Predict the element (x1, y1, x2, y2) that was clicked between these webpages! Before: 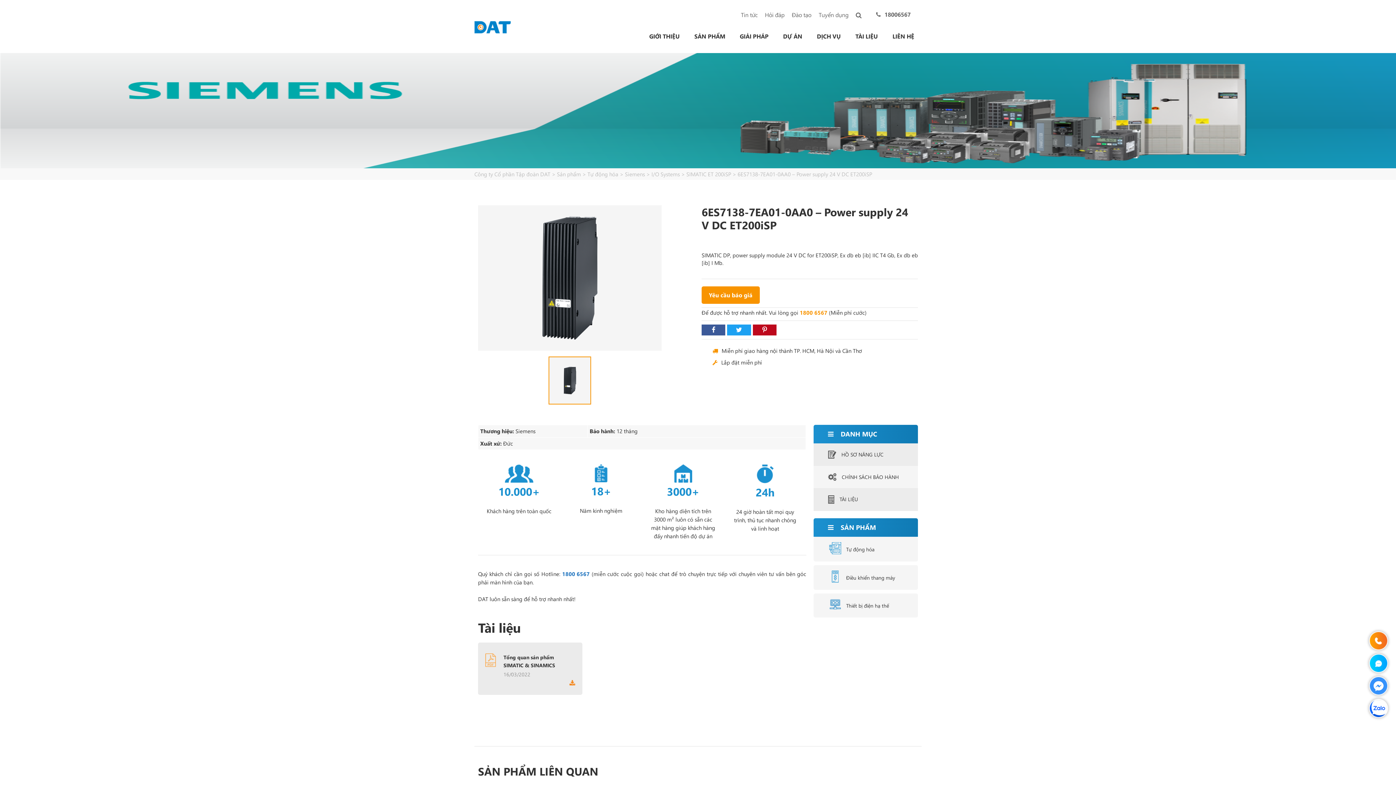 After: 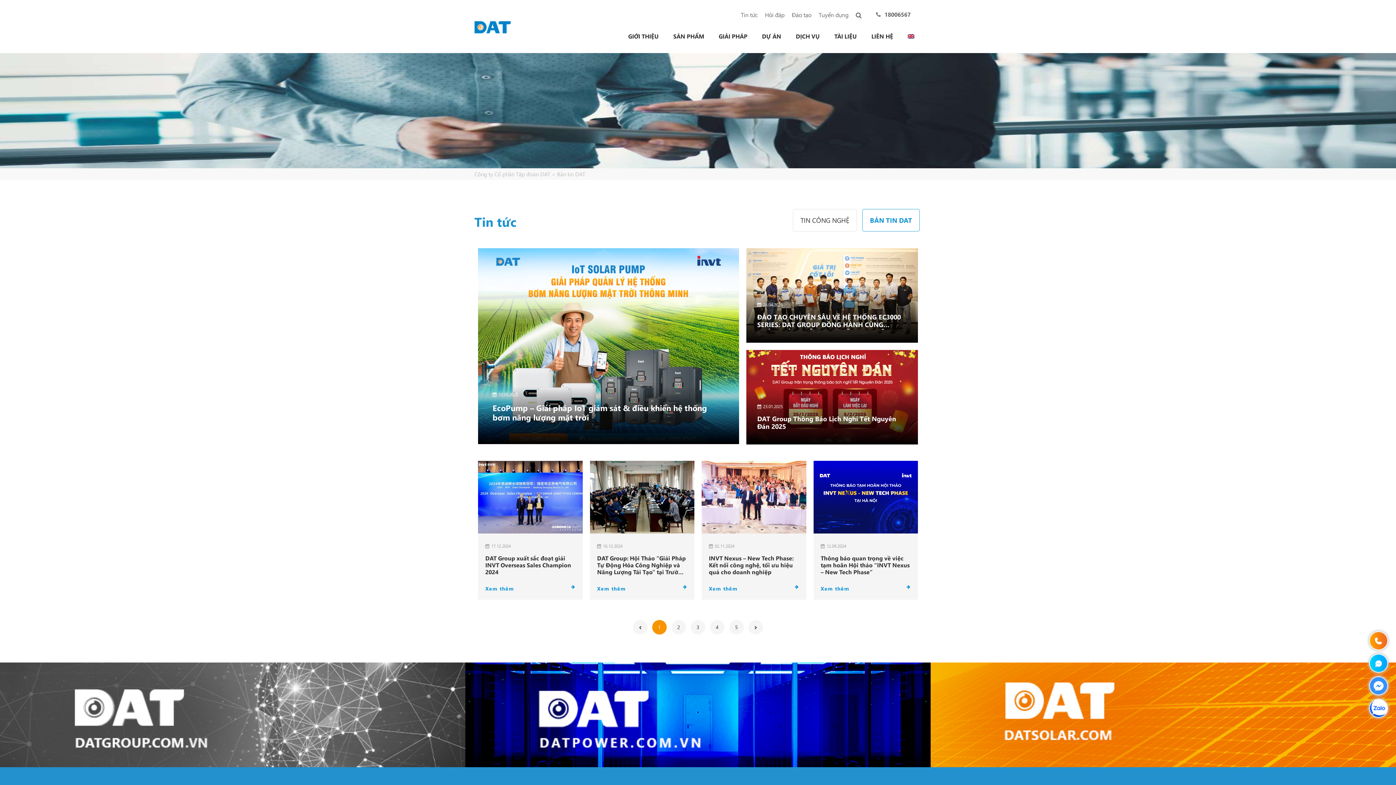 Action: bbox: (741, 7, 757, 22) label: Tin tức